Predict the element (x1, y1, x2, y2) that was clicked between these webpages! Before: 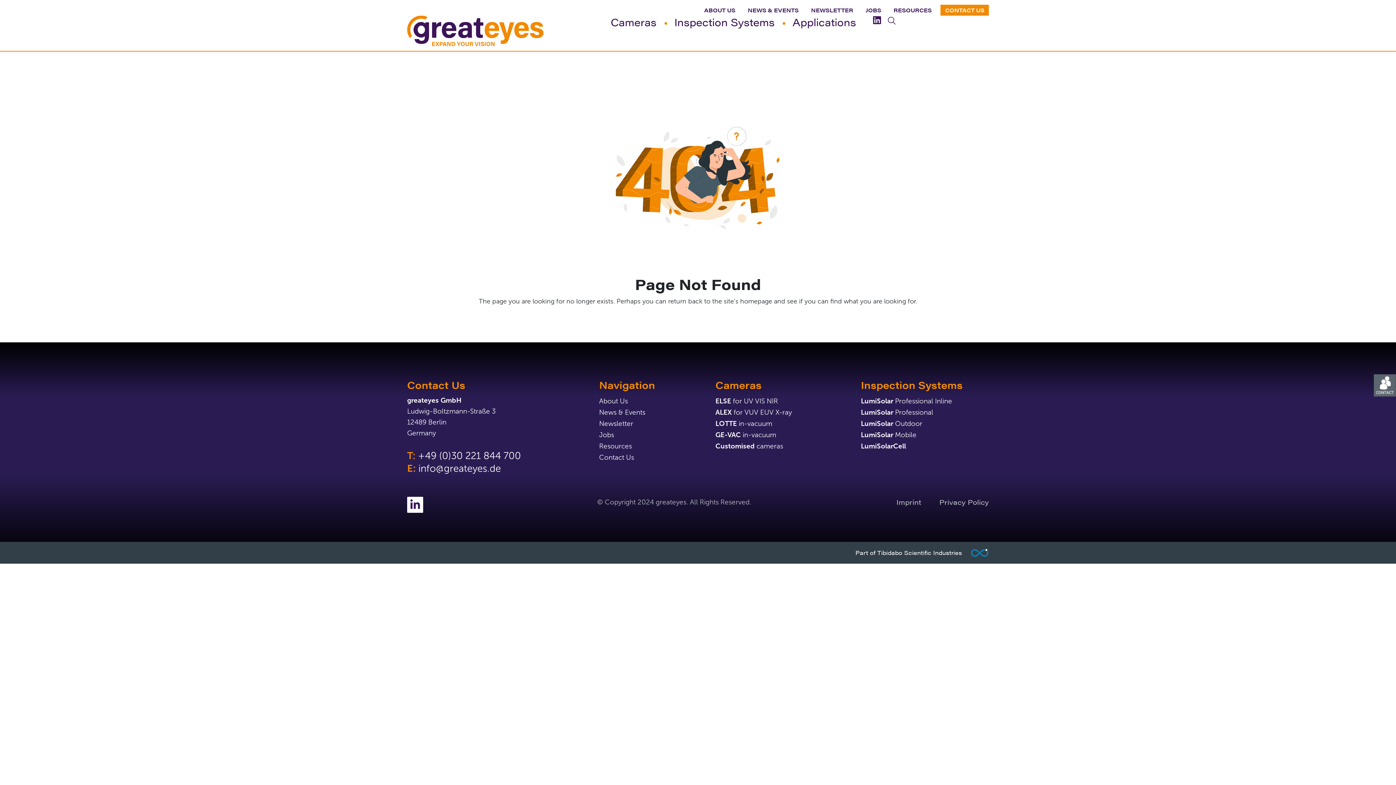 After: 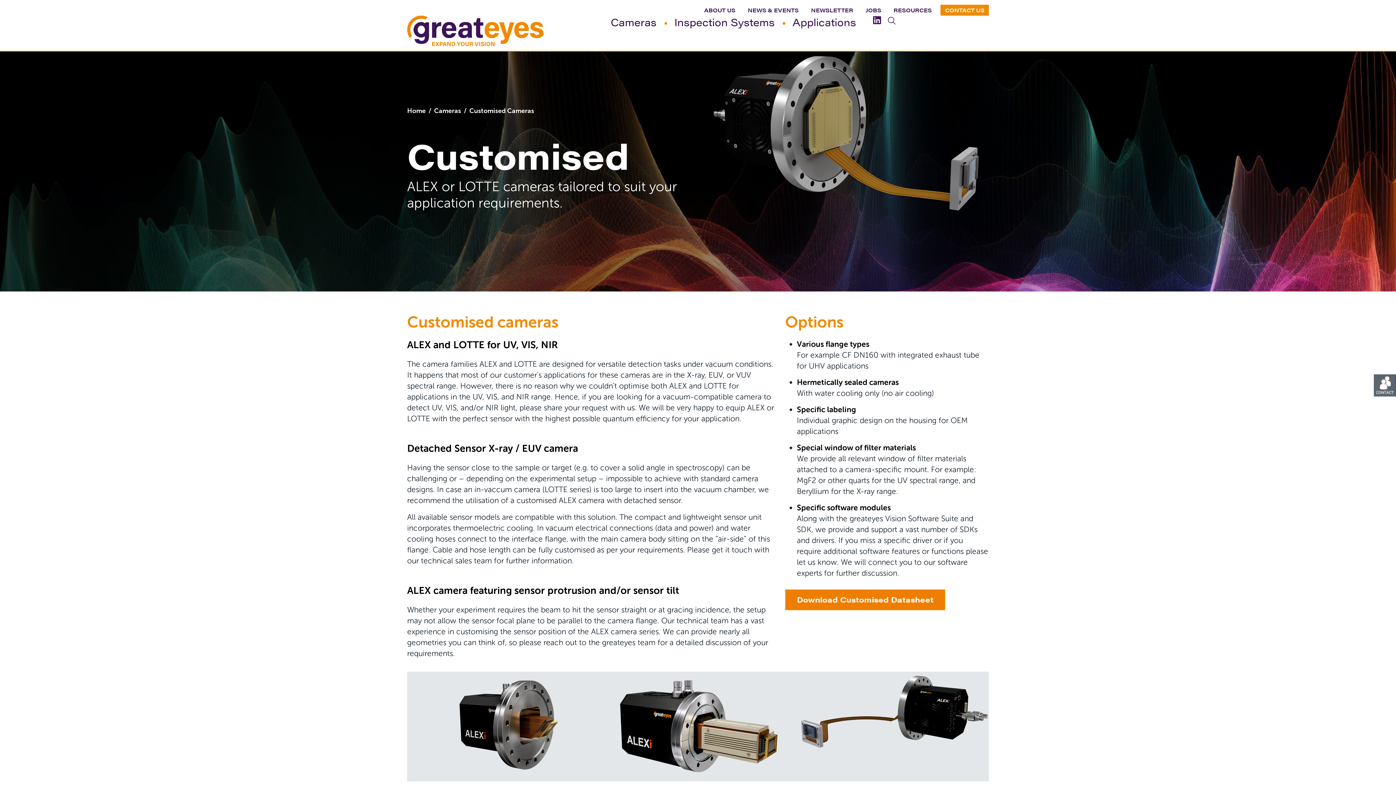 Action: bbox: (715, 441, 783, 451) label: Customised cameras